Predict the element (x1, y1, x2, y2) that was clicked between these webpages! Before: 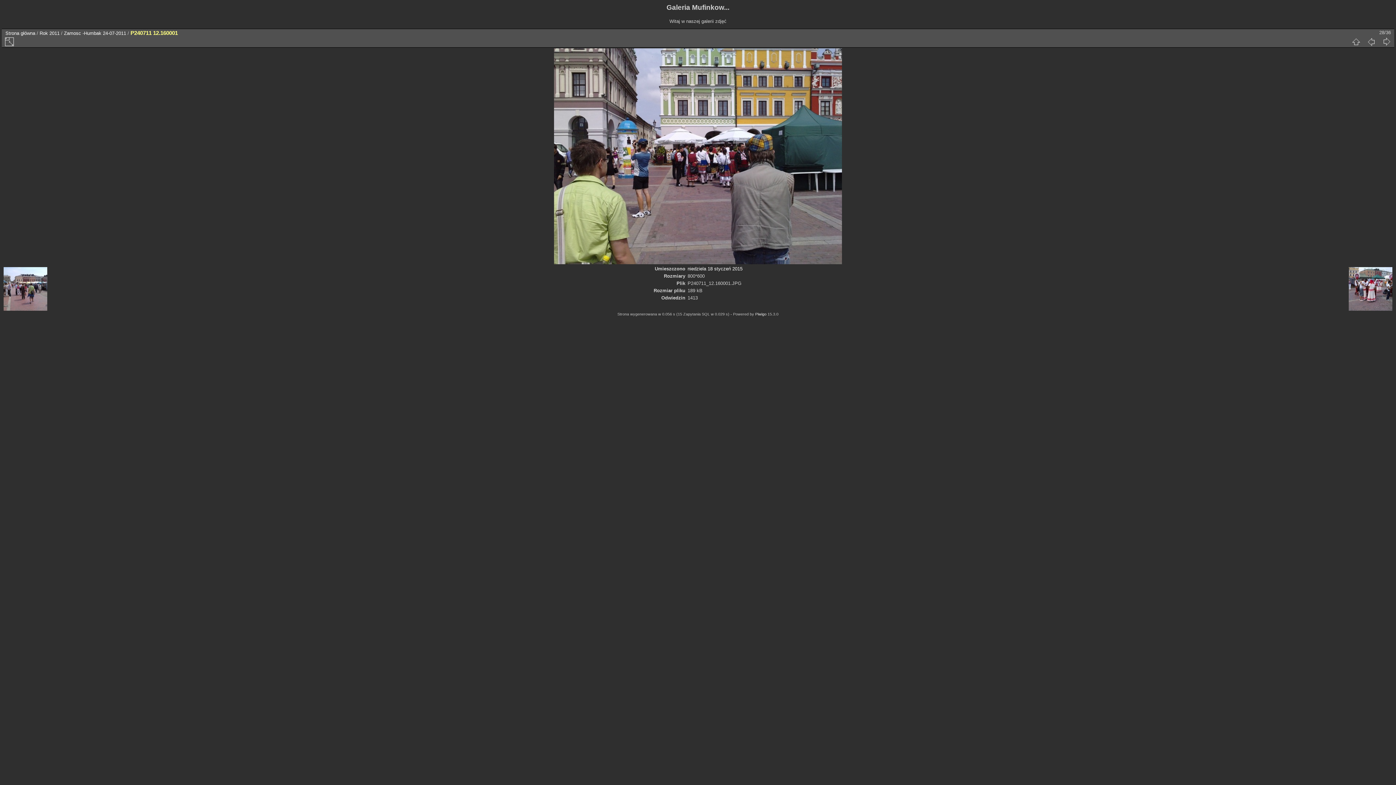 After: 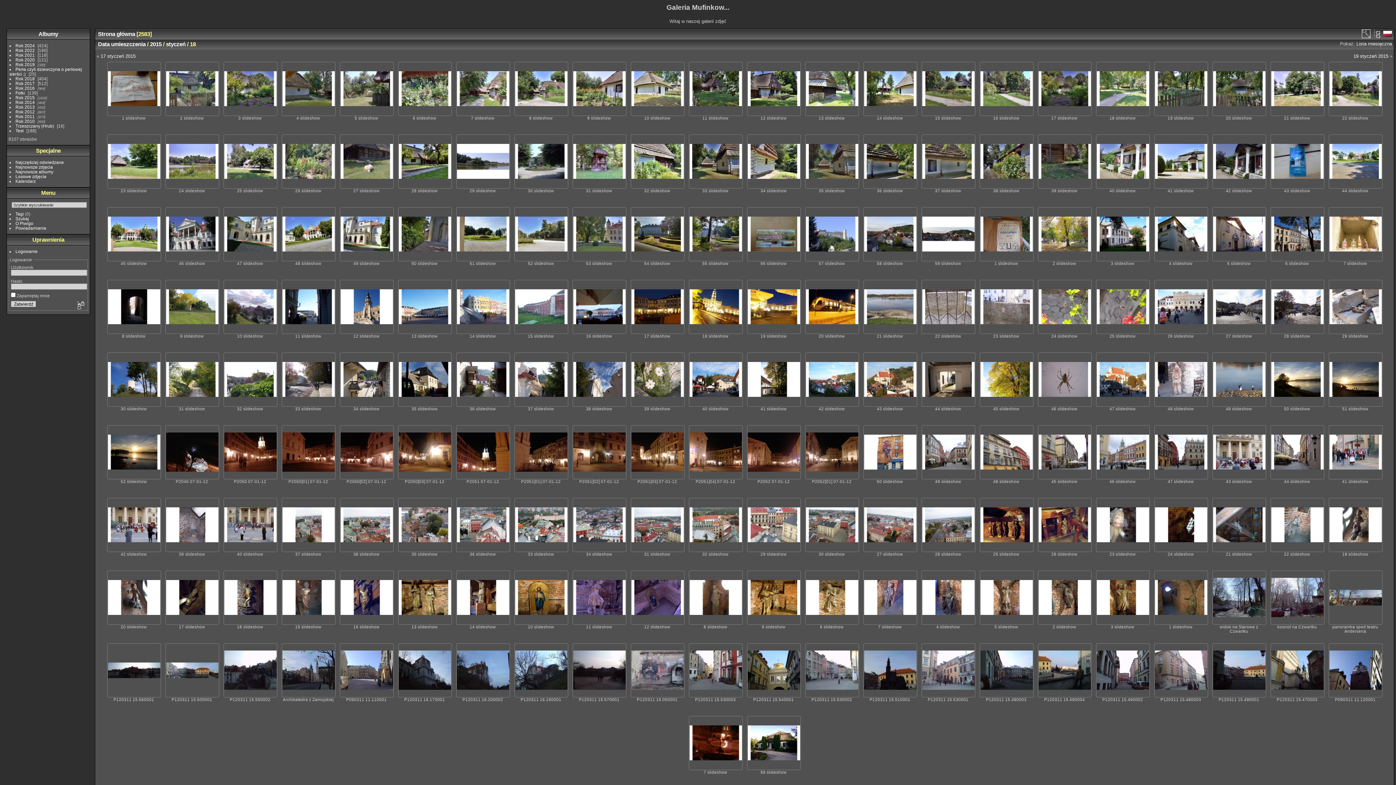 Action: bbox: (687, 266, 742, 271) label: niedziela 18 styczeń 2015